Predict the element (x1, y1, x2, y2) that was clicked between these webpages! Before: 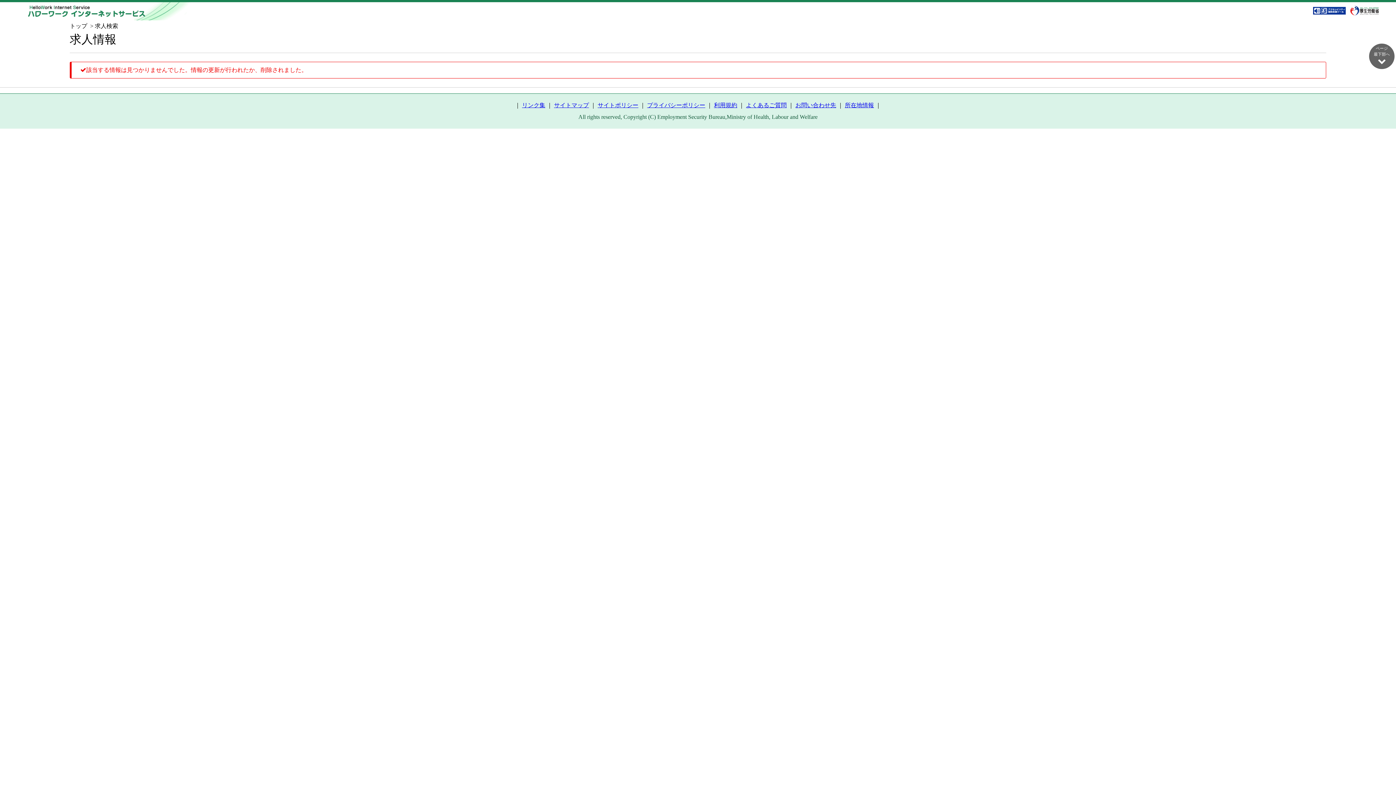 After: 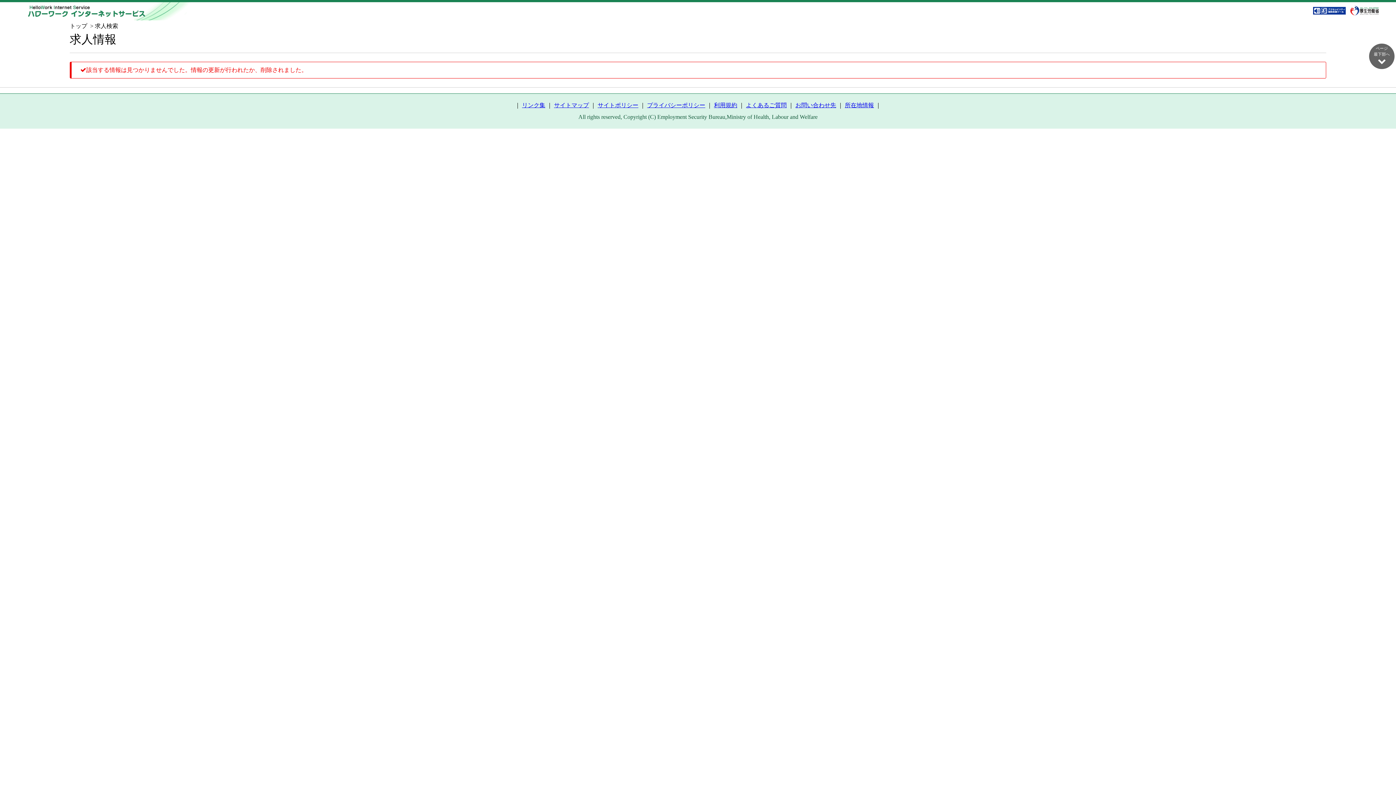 Action: bbox: (1346, 4, 1381, 17)